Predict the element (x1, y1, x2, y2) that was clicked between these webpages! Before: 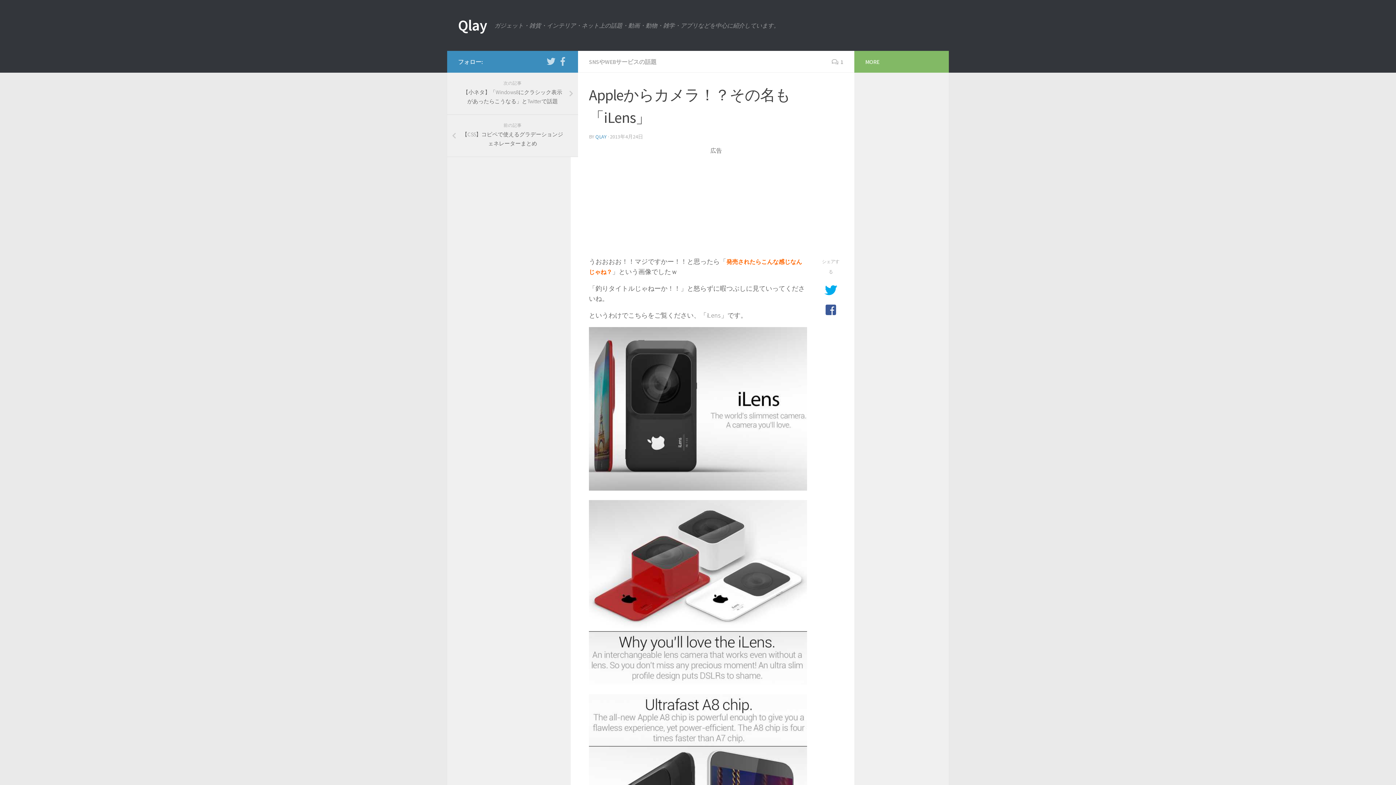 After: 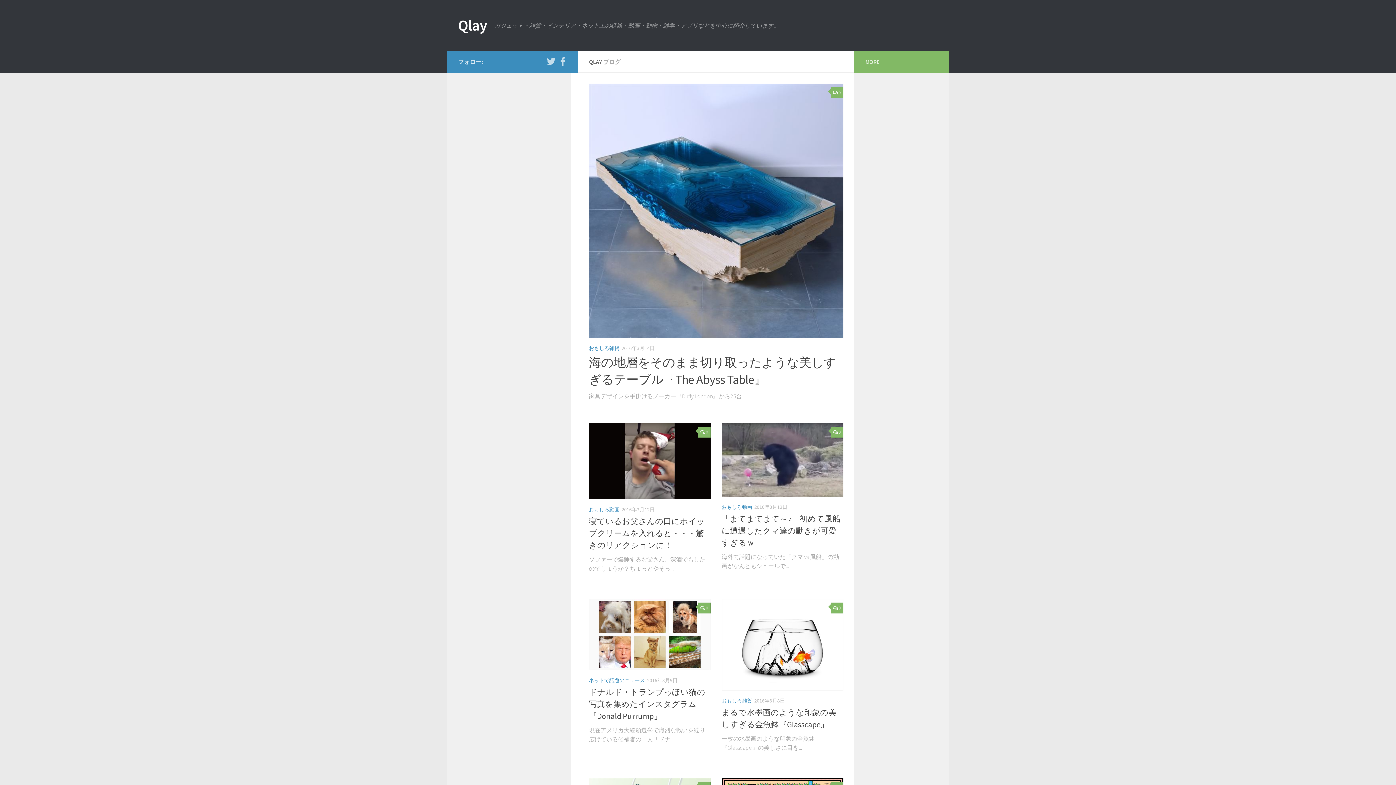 Action: label: Qlay bbox: (458, 14, 487, 36)